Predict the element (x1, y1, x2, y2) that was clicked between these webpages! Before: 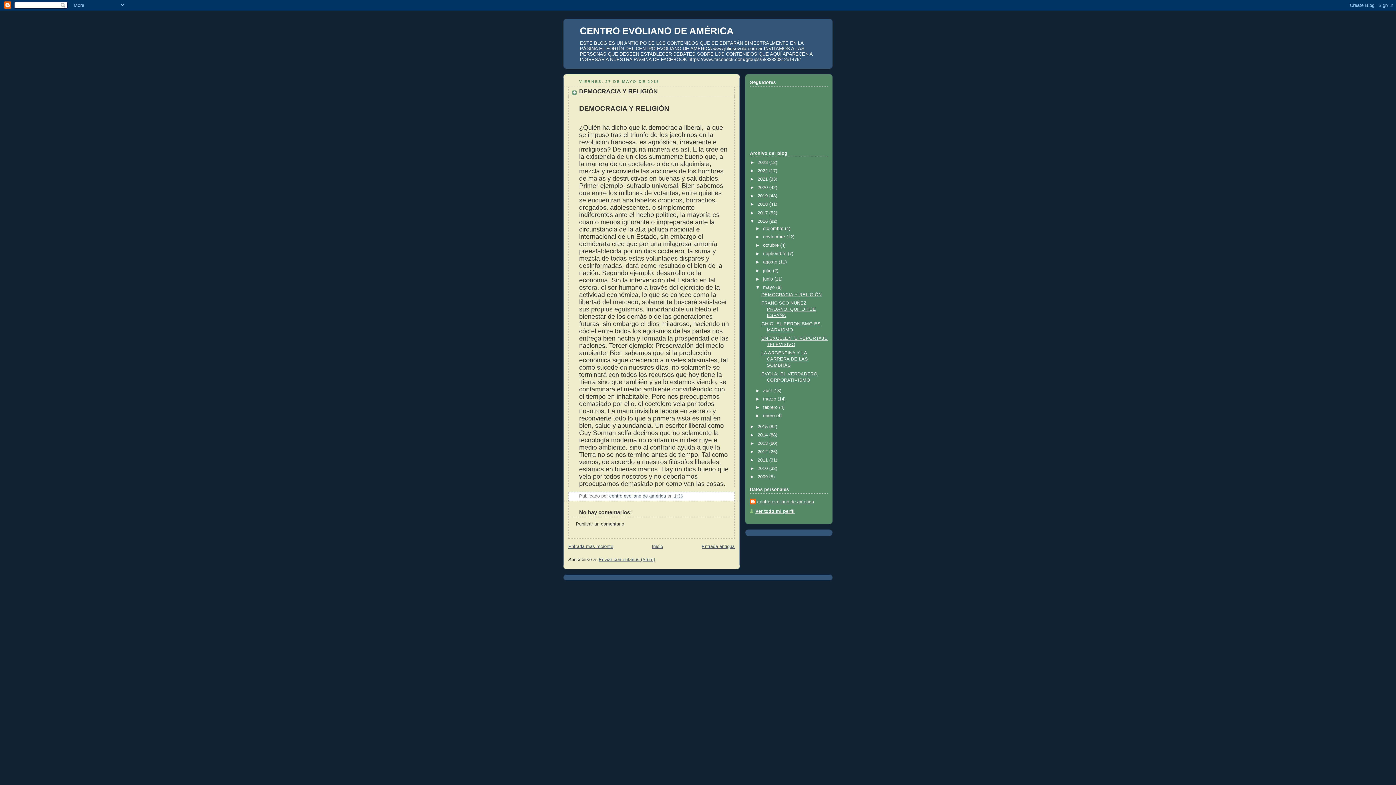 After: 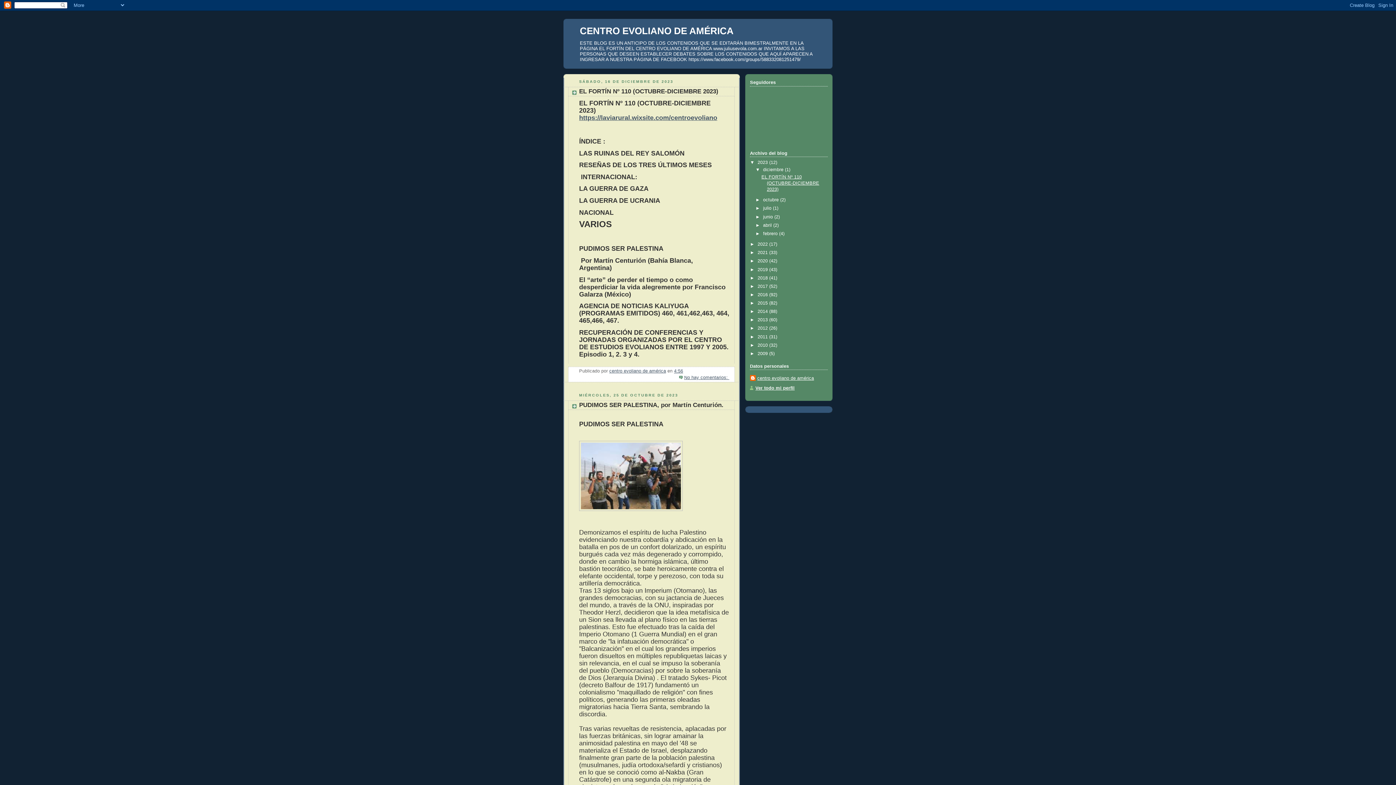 Action: label: Inicio bbox: (652, 544, 663, 549)